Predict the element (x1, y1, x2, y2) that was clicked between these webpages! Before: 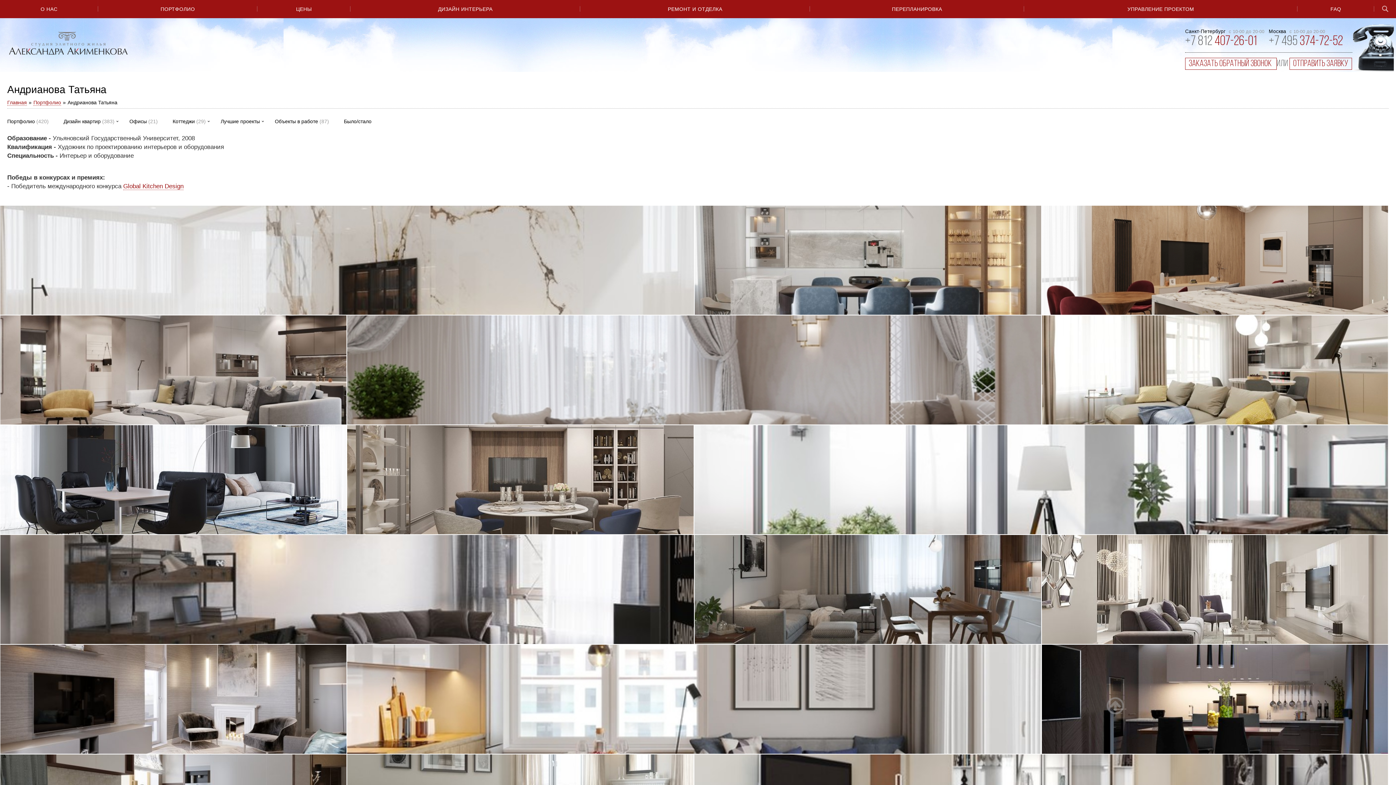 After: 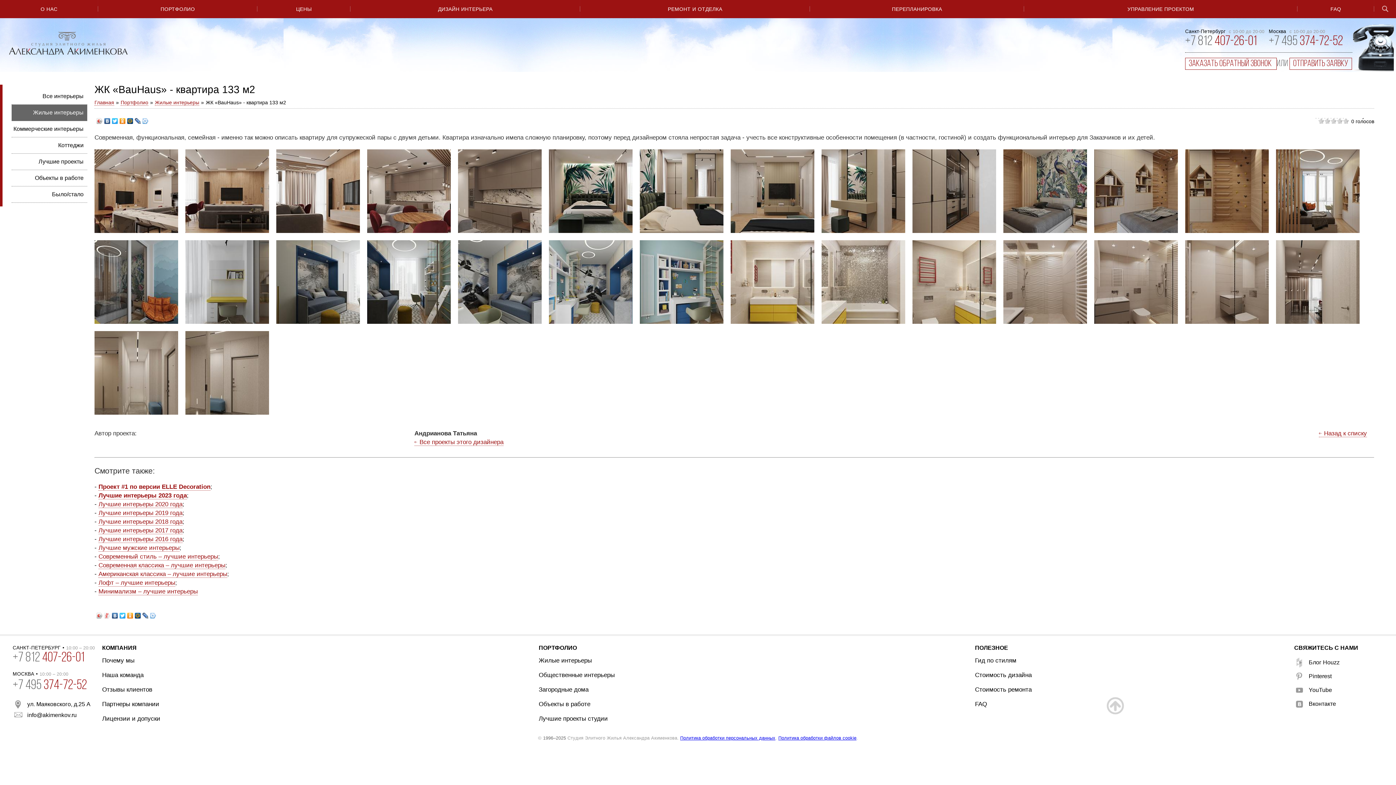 Action: label: ЖК «BauHaus»
Интерьер трехкомнатной квартиры в
ЖК «BauHaus» выполнен в
современном стиле с ...

Квартира, 133 м2
Современный минимализм bbox: (1041, 205, 1388, 315)